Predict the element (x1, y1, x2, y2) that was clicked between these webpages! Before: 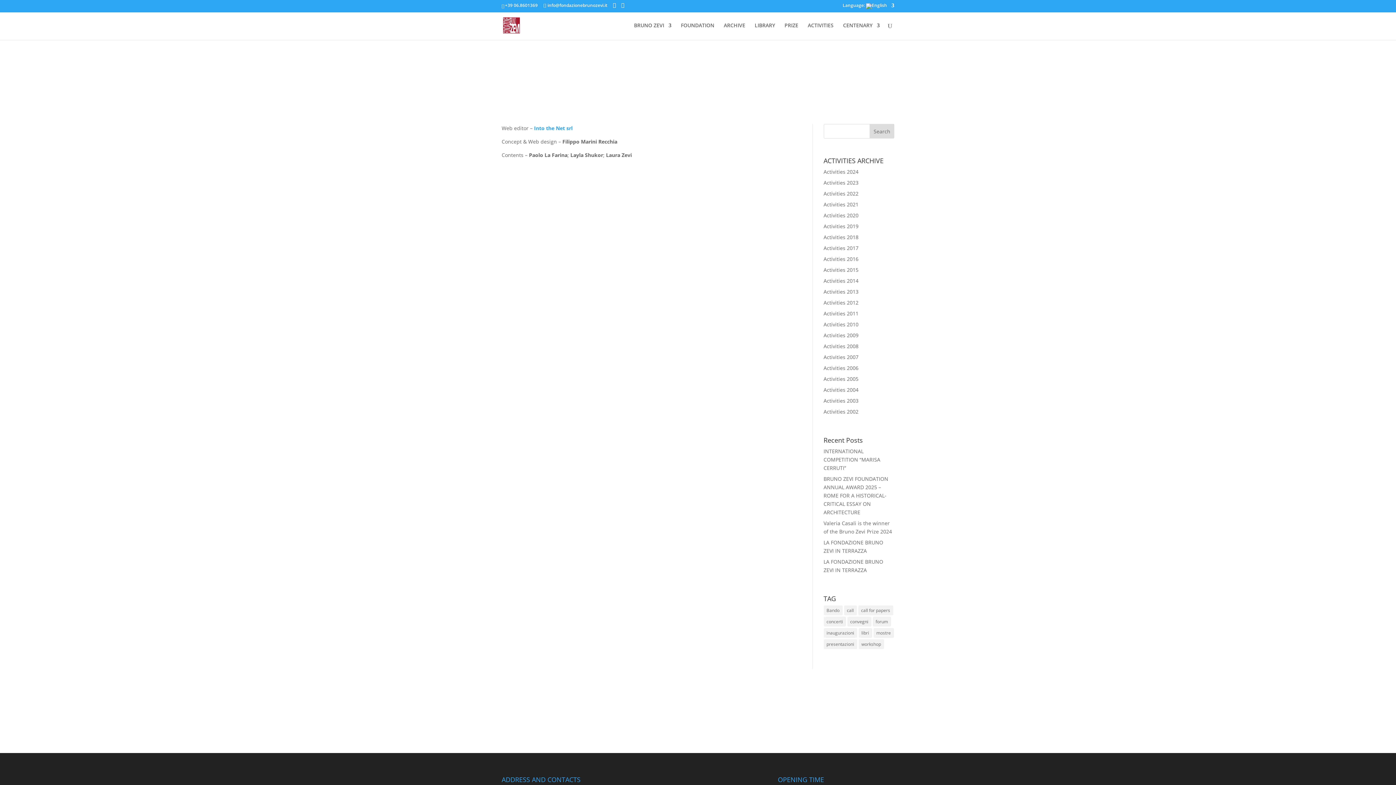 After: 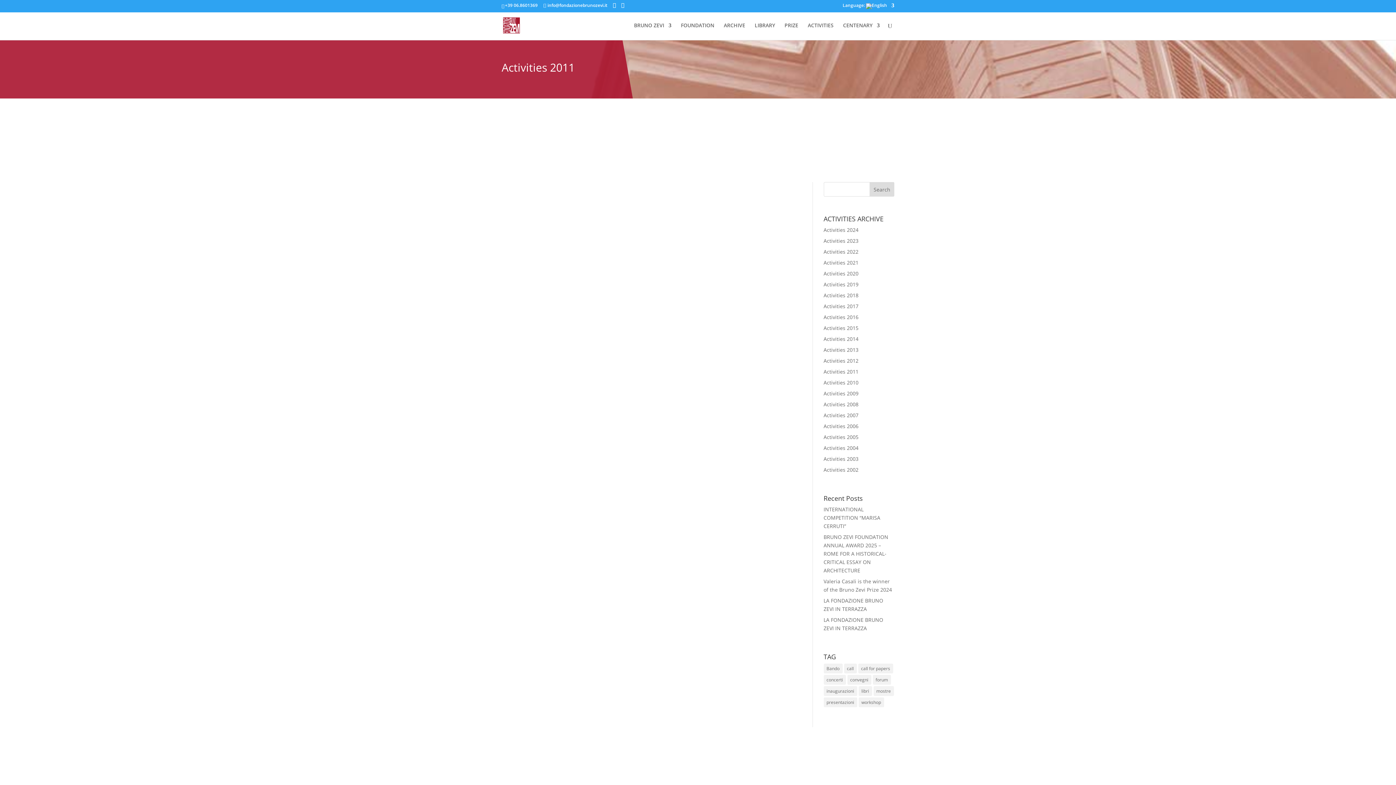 Action: bbox: (823, 310, 858, 316) label: Activities 2011